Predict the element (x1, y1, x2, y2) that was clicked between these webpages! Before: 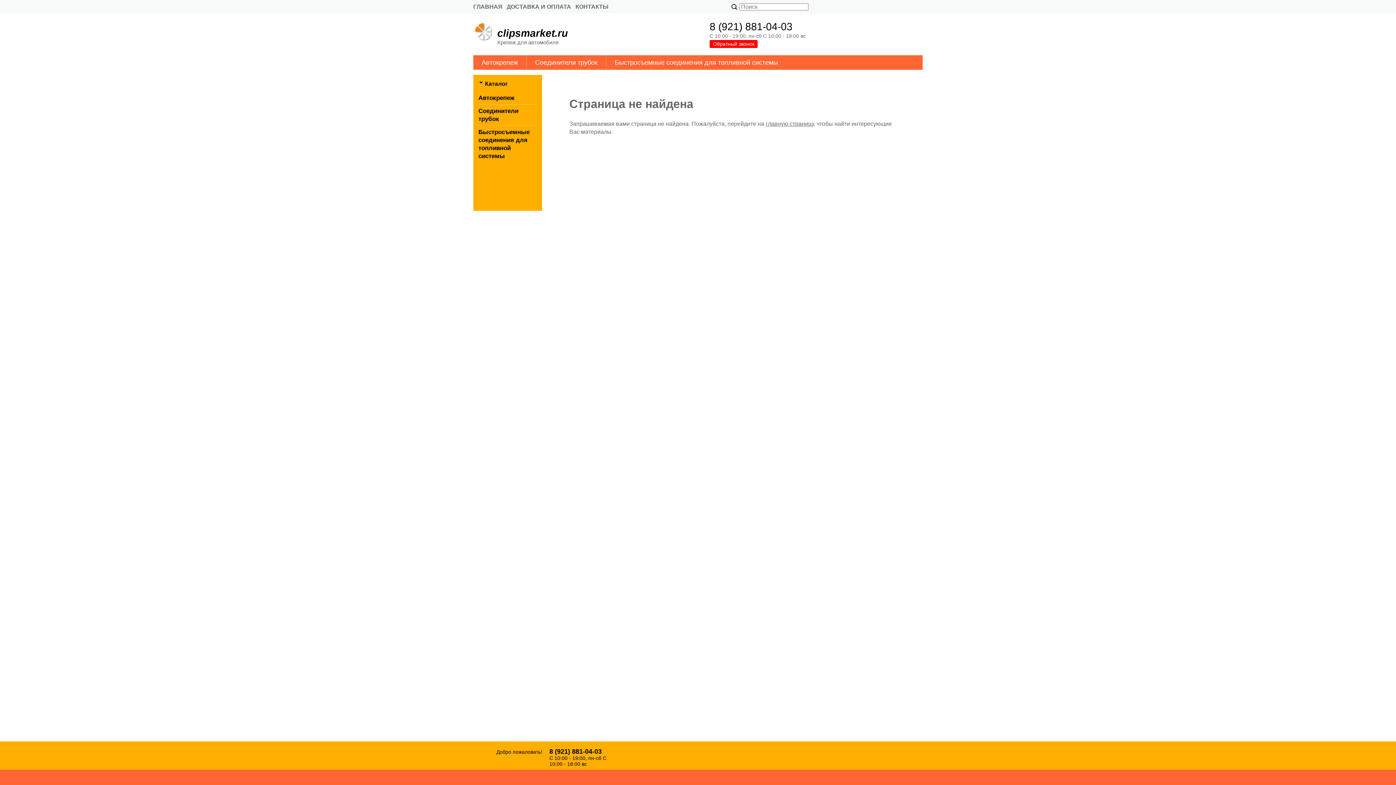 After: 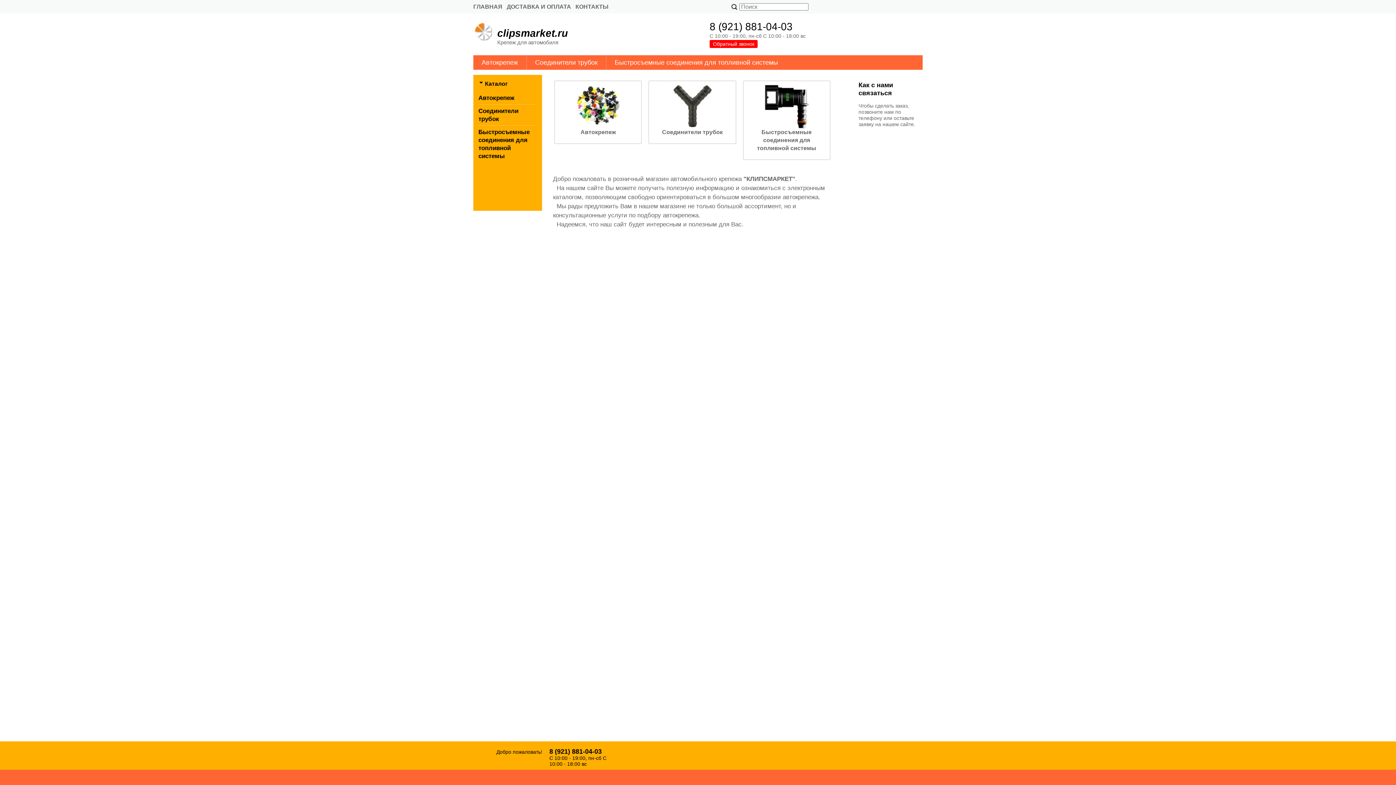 Action: label: clipsmarket.ru bbox: (497, 27, 568, 38)